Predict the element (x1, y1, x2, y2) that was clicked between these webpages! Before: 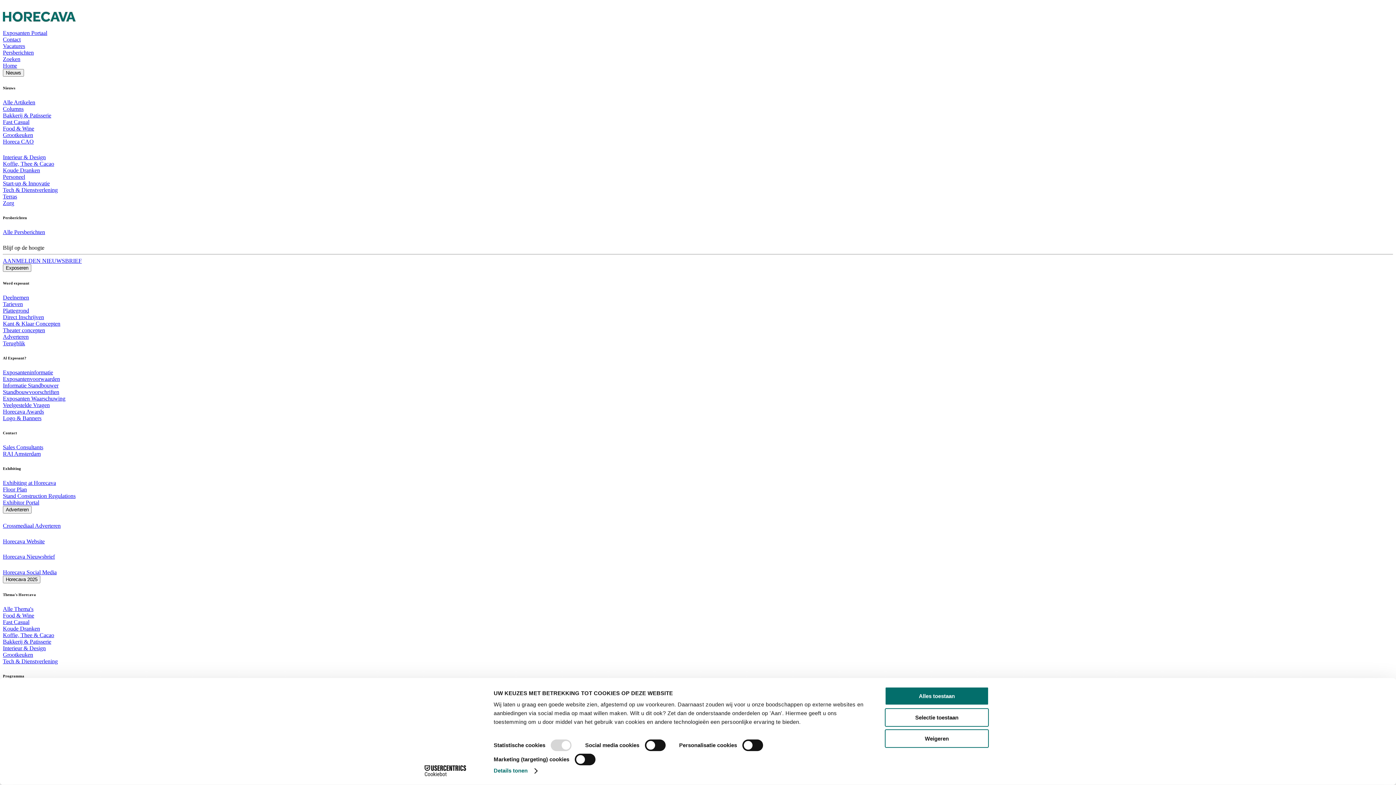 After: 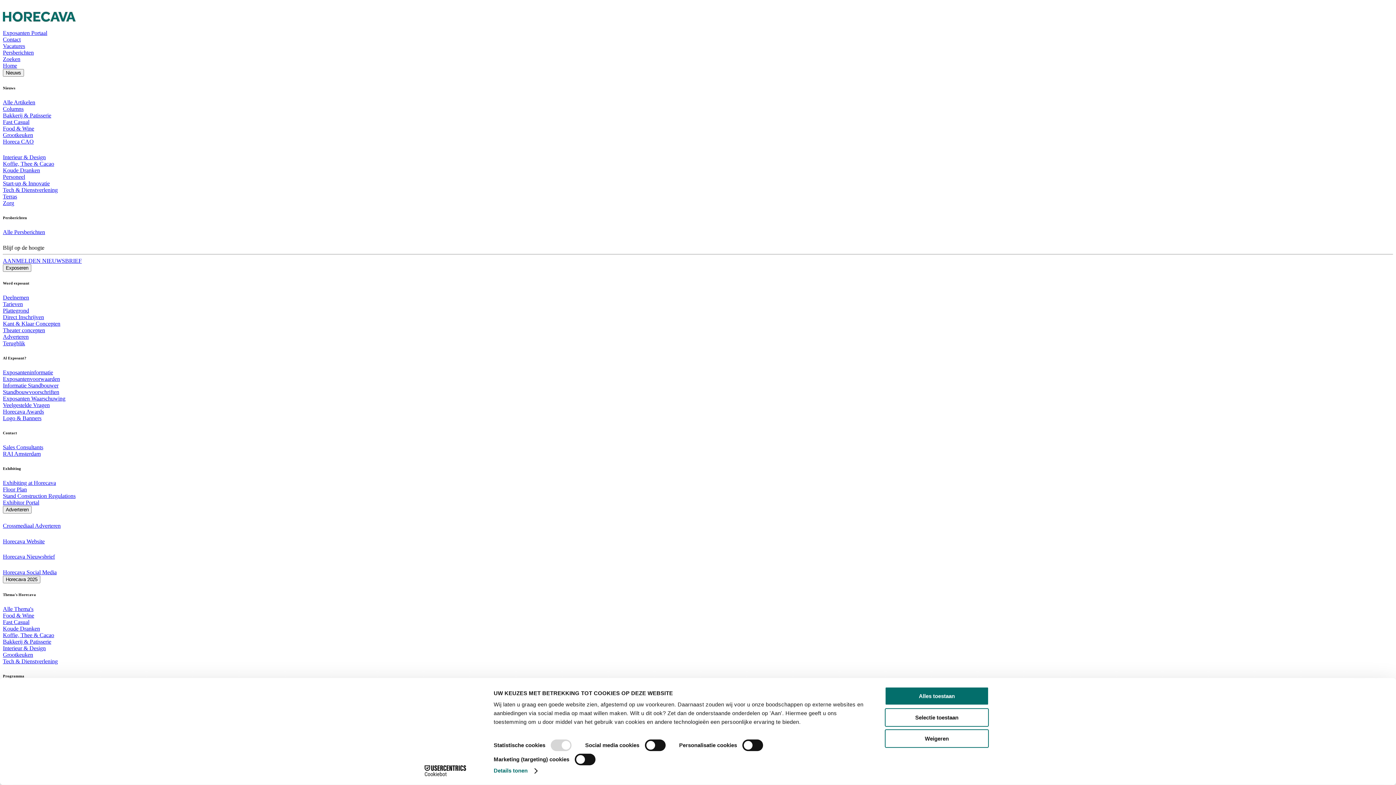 Action: label: Kant & Klaar Concepten bbox: (2, 320, 60, 326)